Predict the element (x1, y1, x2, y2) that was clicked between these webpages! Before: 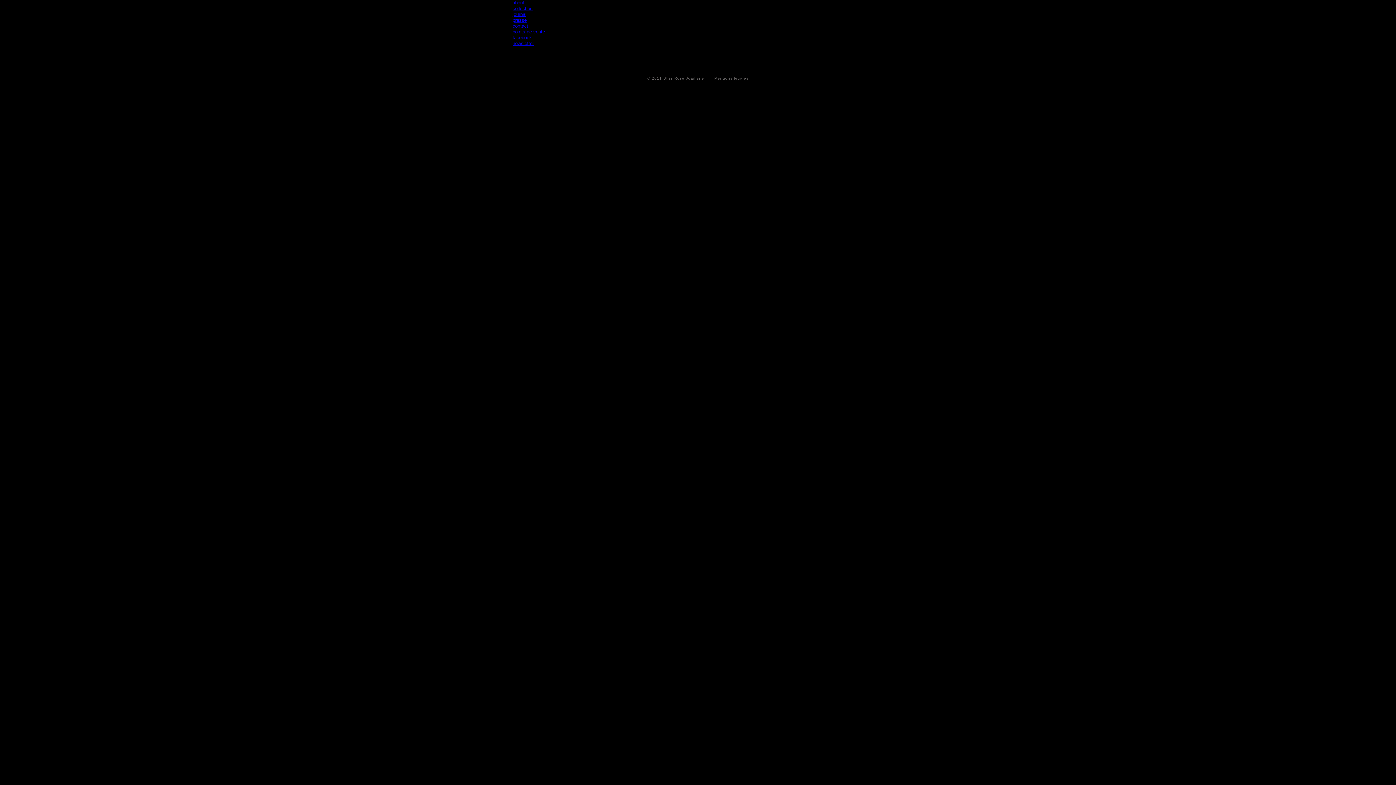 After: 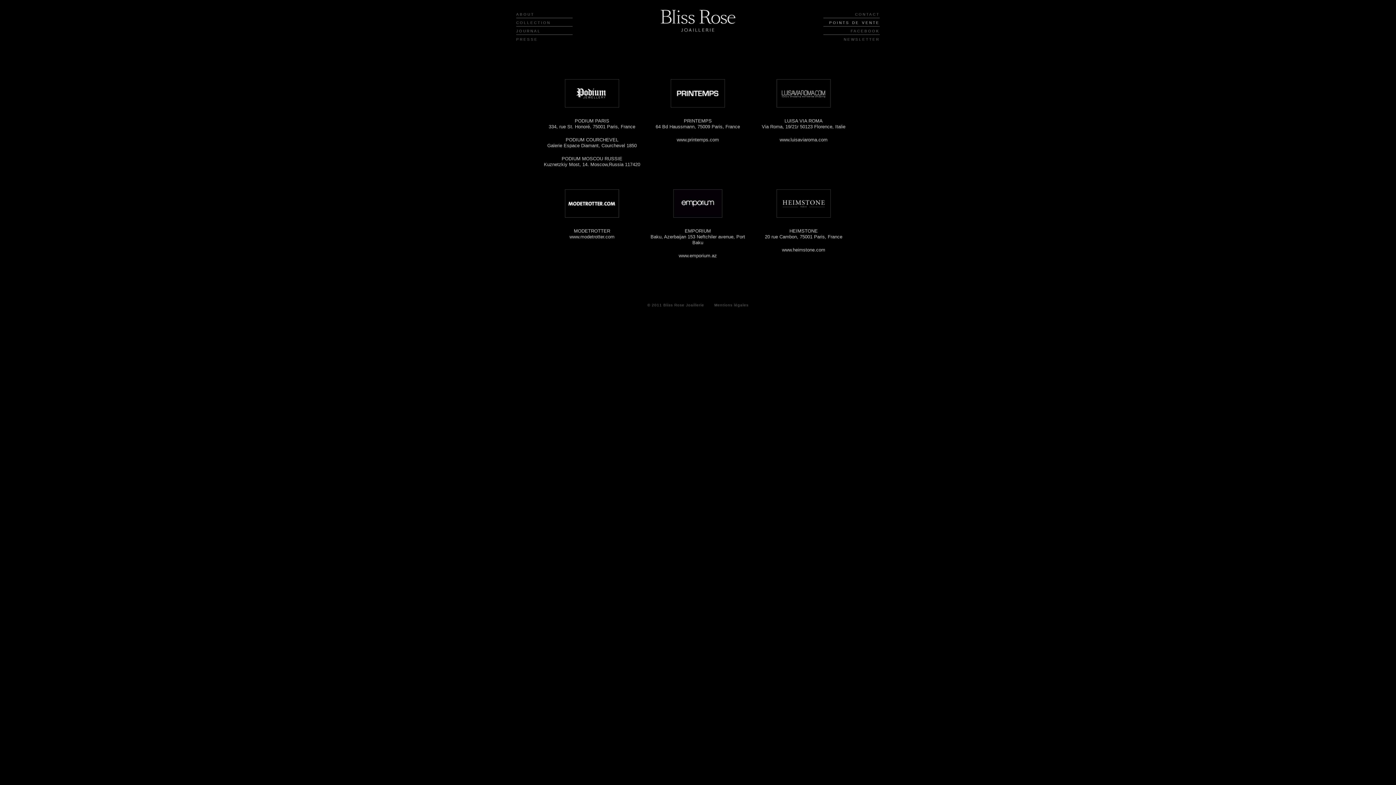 Action: label: points de vente bbox: (512, 29, 545, 34)